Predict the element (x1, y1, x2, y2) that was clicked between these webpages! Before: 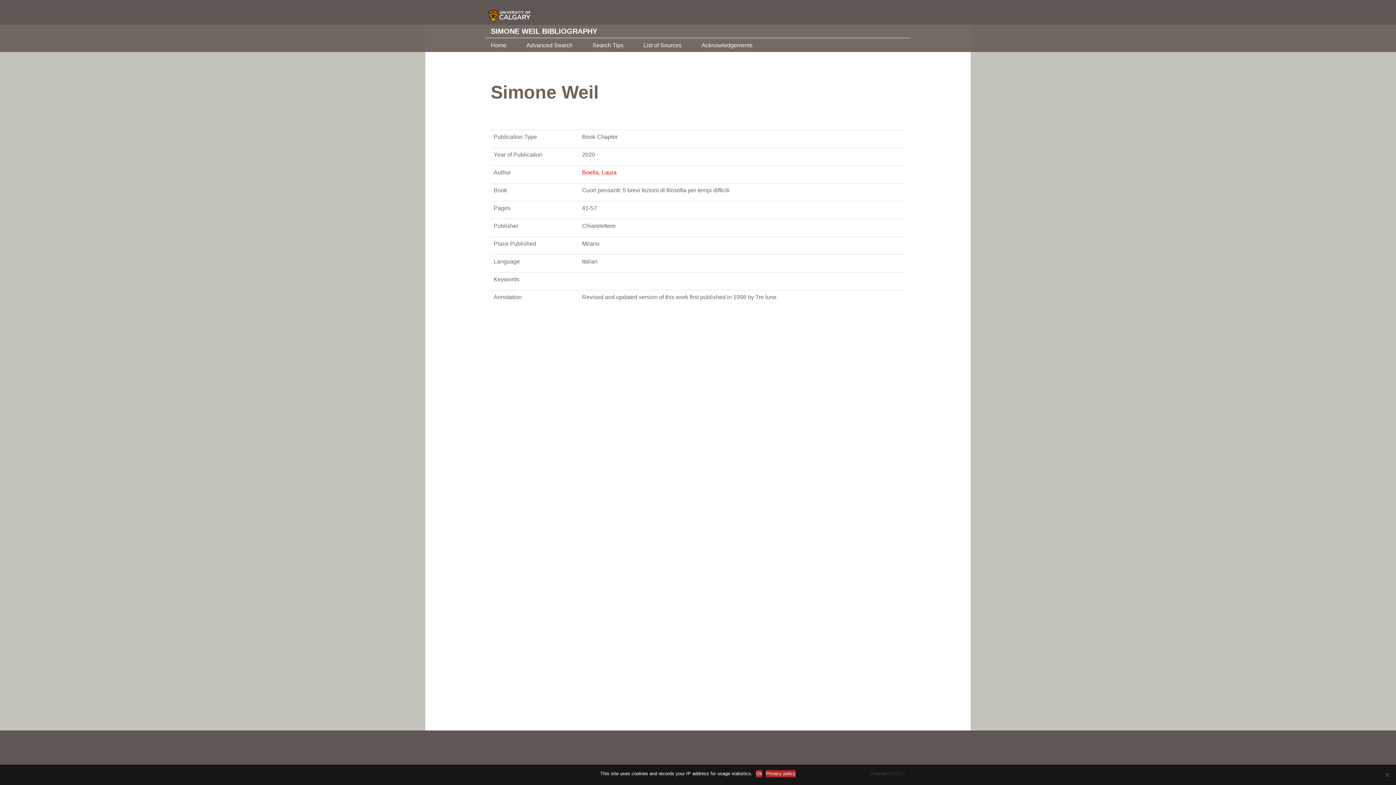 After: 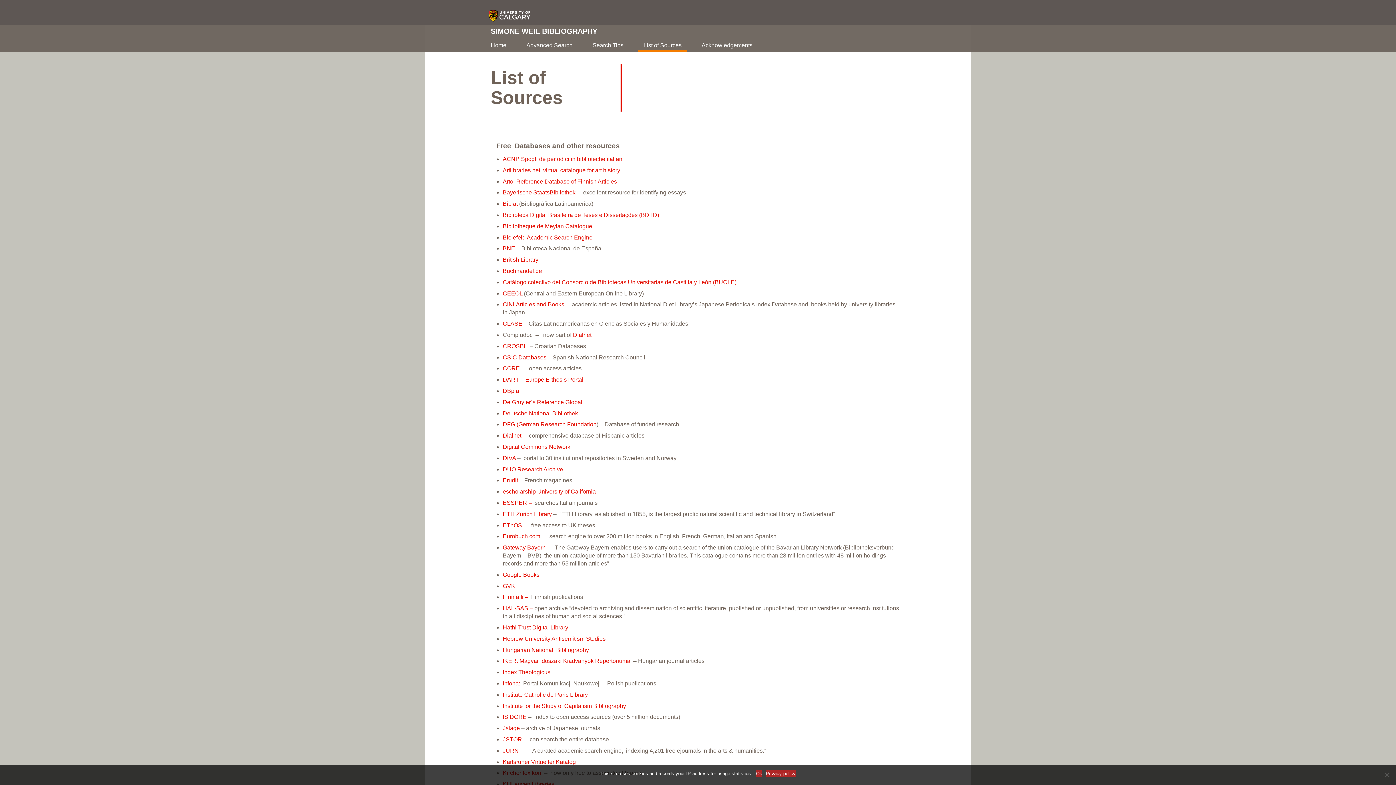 Action: label: List of Sources bbox: (638, 38, 687, 50)